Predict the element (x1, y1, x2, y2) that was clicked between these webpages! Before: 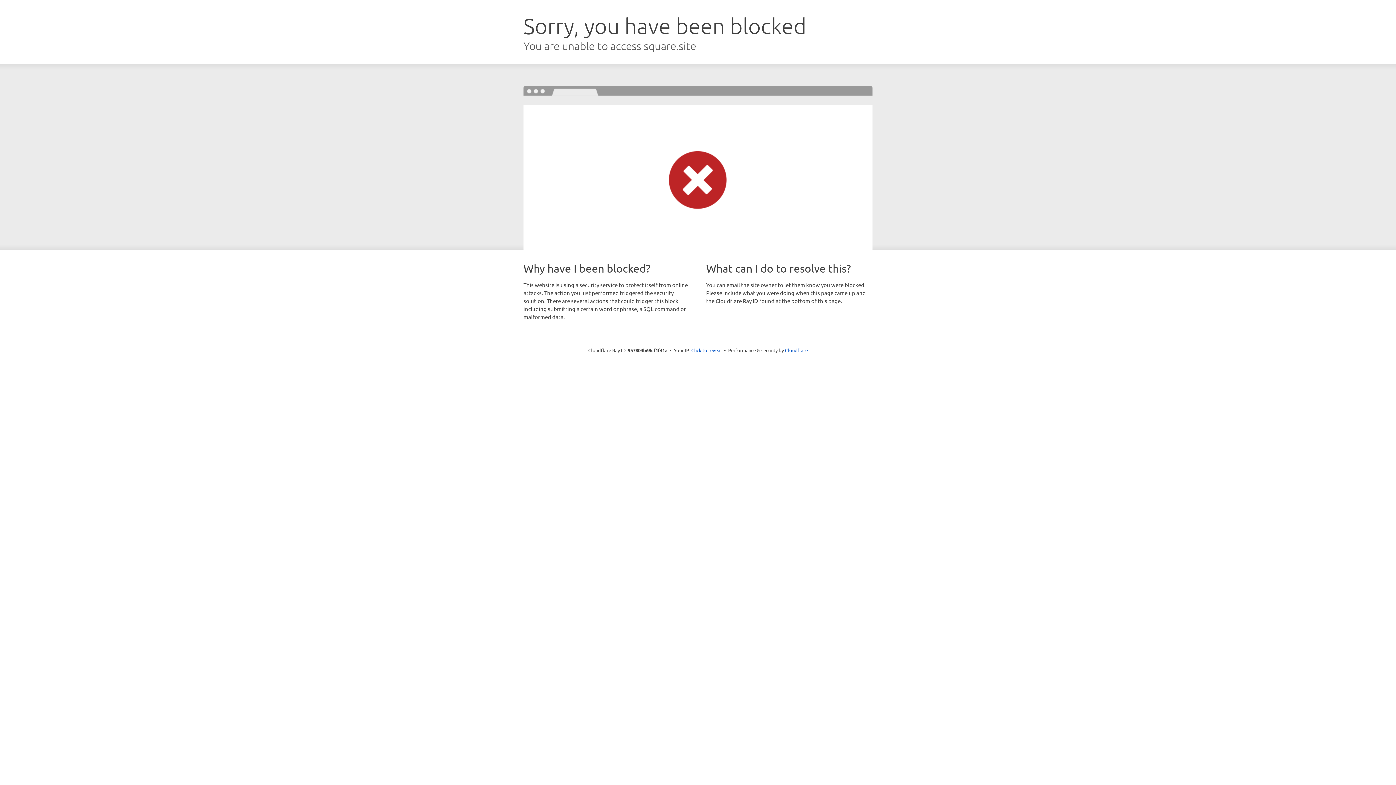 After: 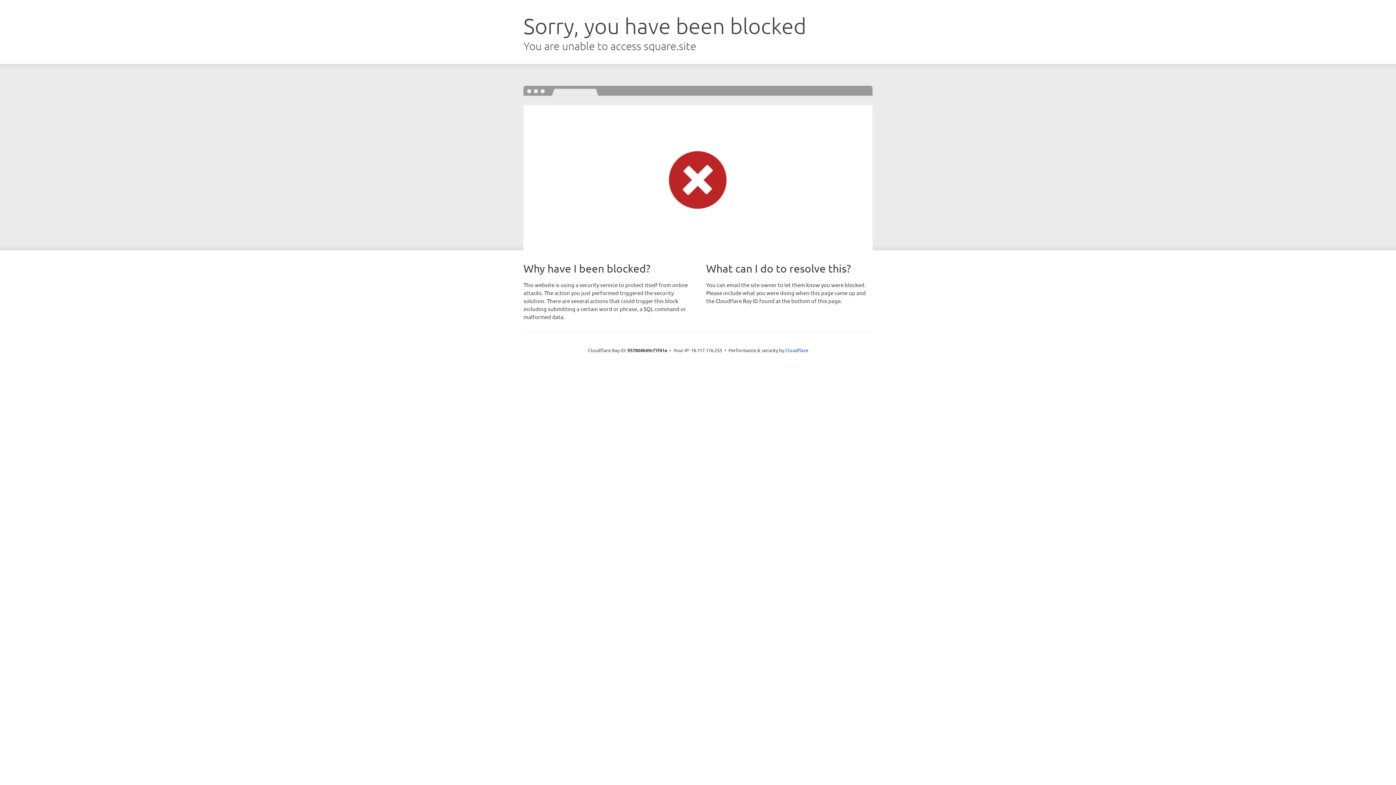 Action: label: Click to reveal bbox: (691, 346, 722, 353)